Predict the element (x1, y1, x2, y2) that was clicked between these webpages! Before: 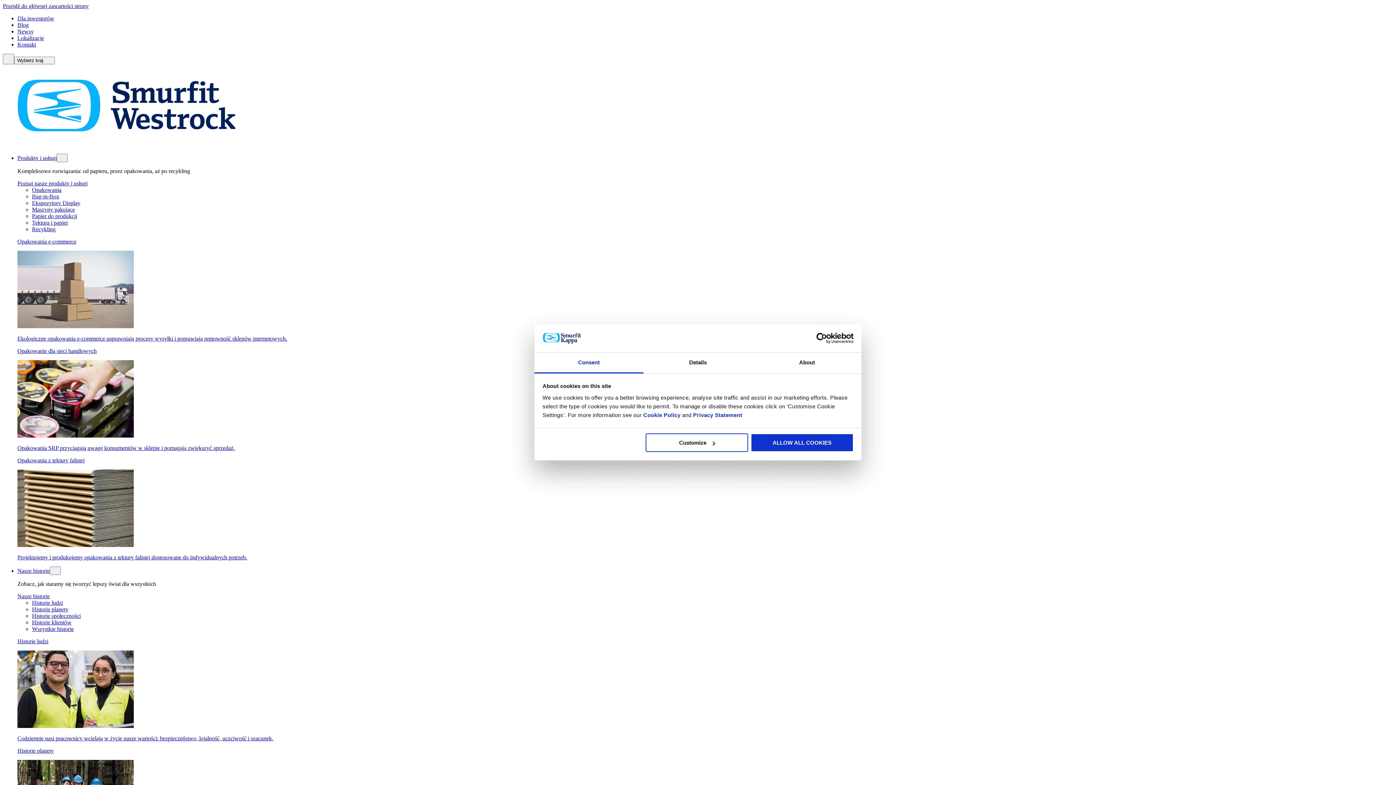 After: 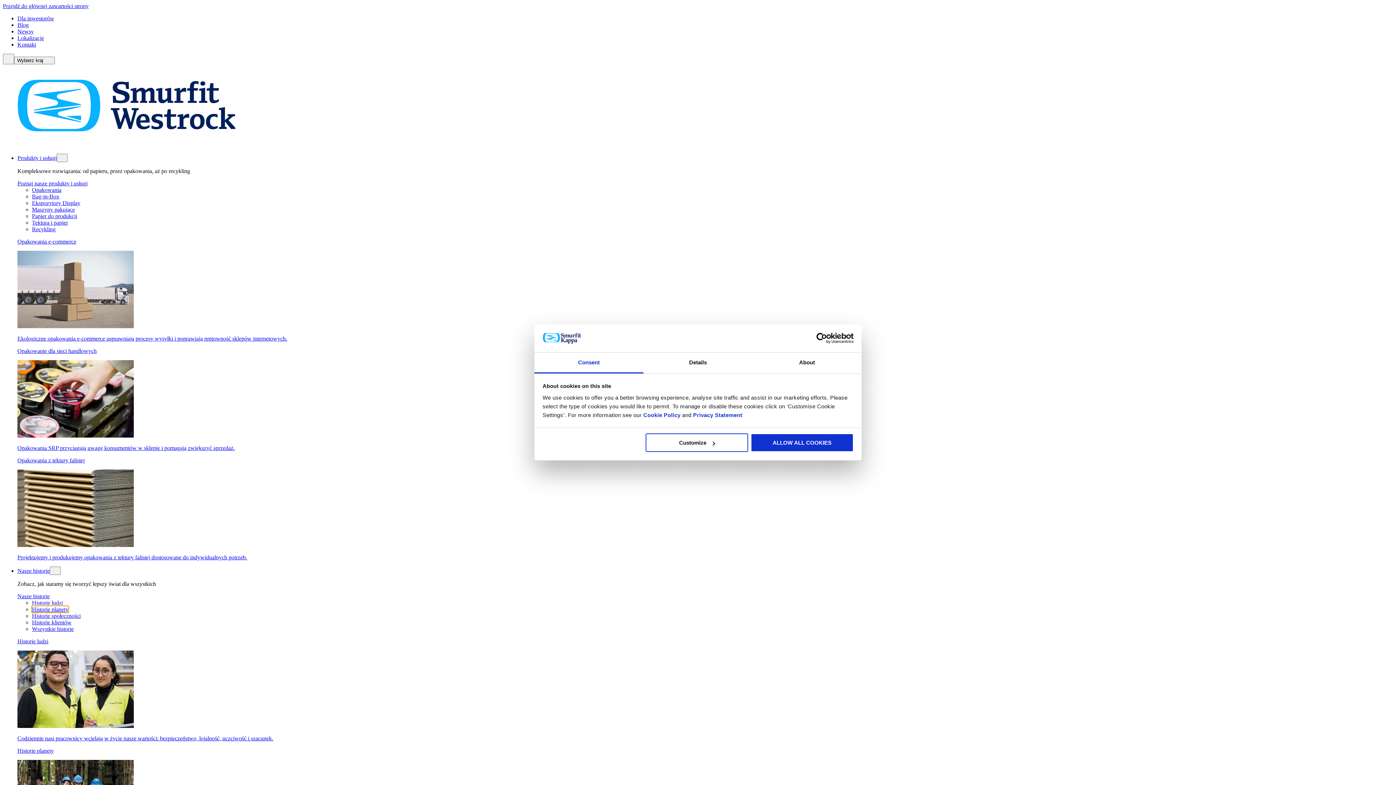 Action: bbox: (32, 606, 68, 612) label: Historie planety